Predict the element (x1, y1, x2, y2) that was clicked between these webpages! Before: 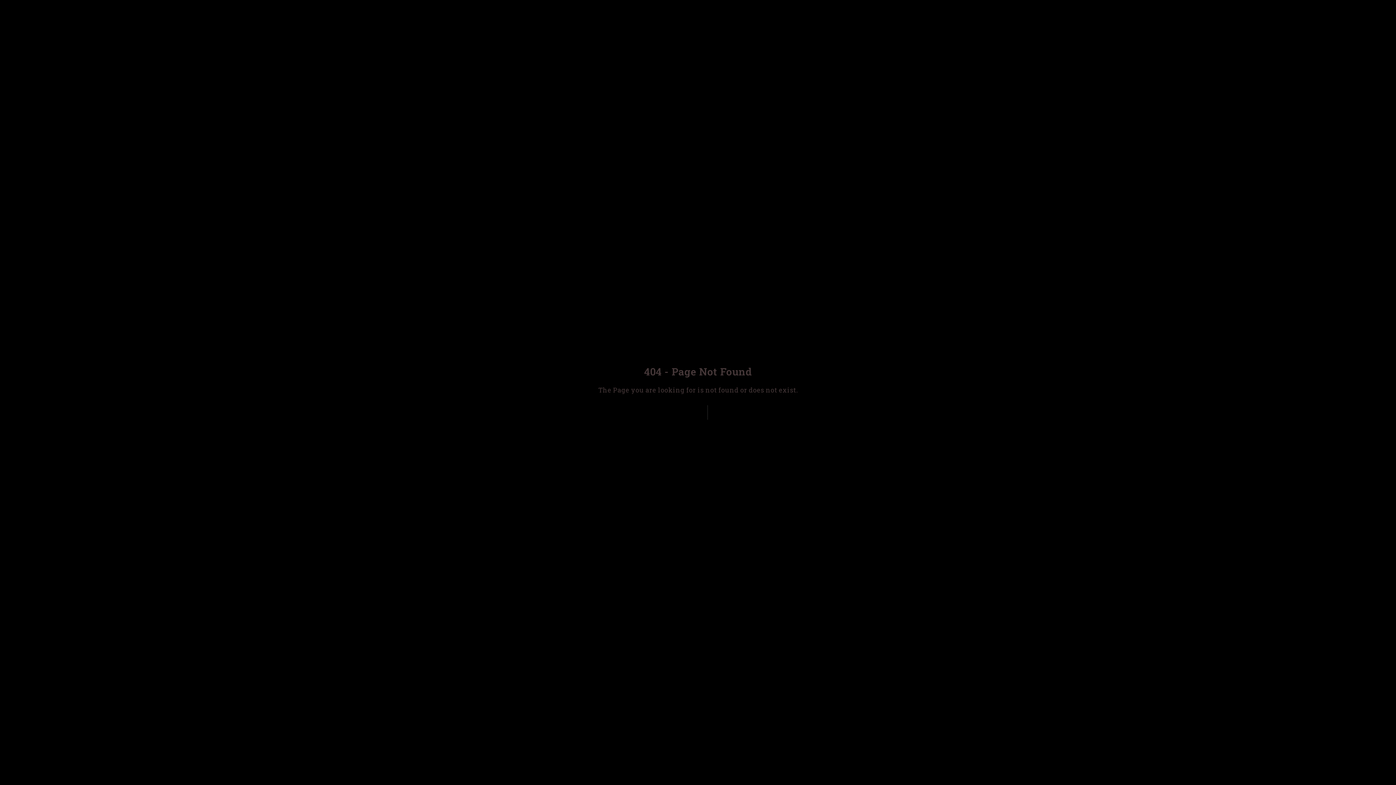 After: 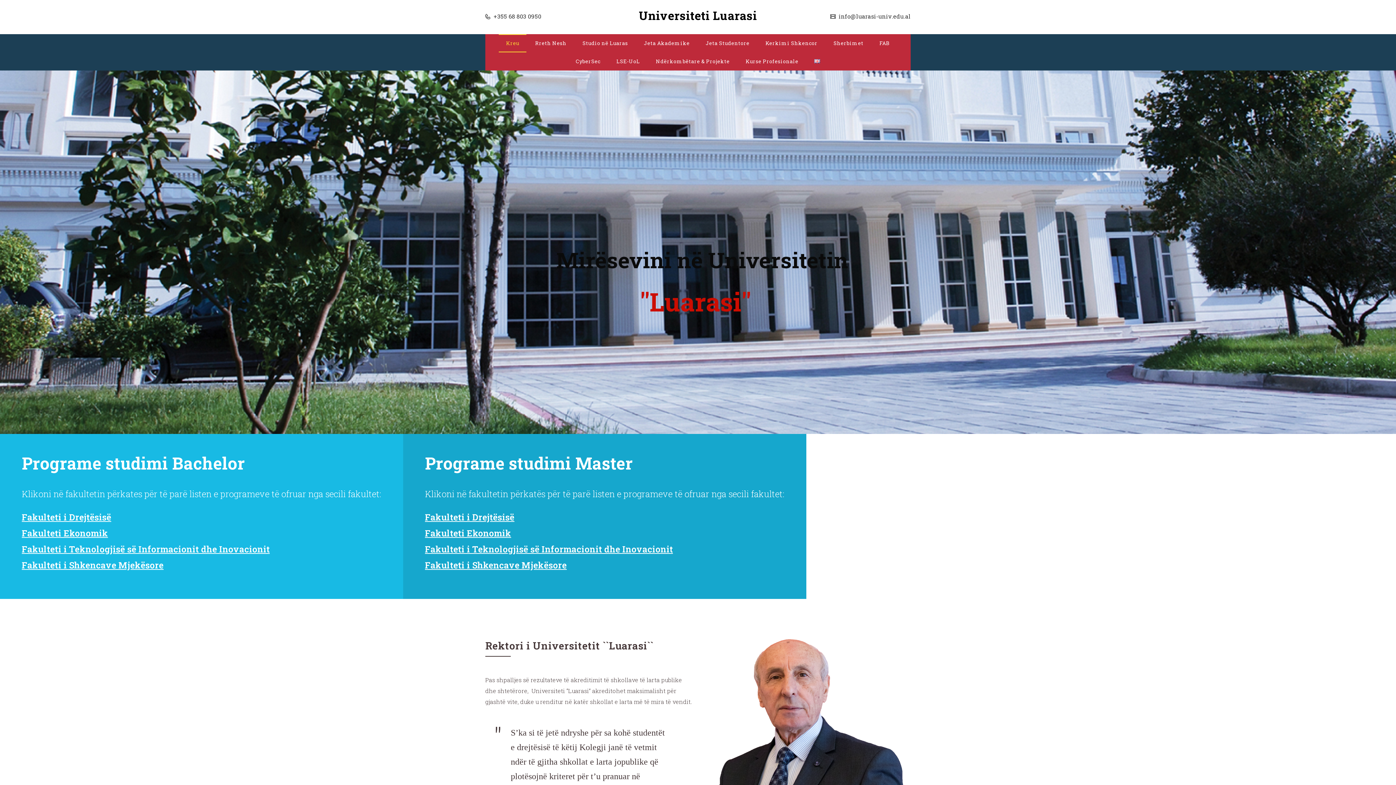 Action: label: Back to Home bbox: (668, 405, 727, 420)